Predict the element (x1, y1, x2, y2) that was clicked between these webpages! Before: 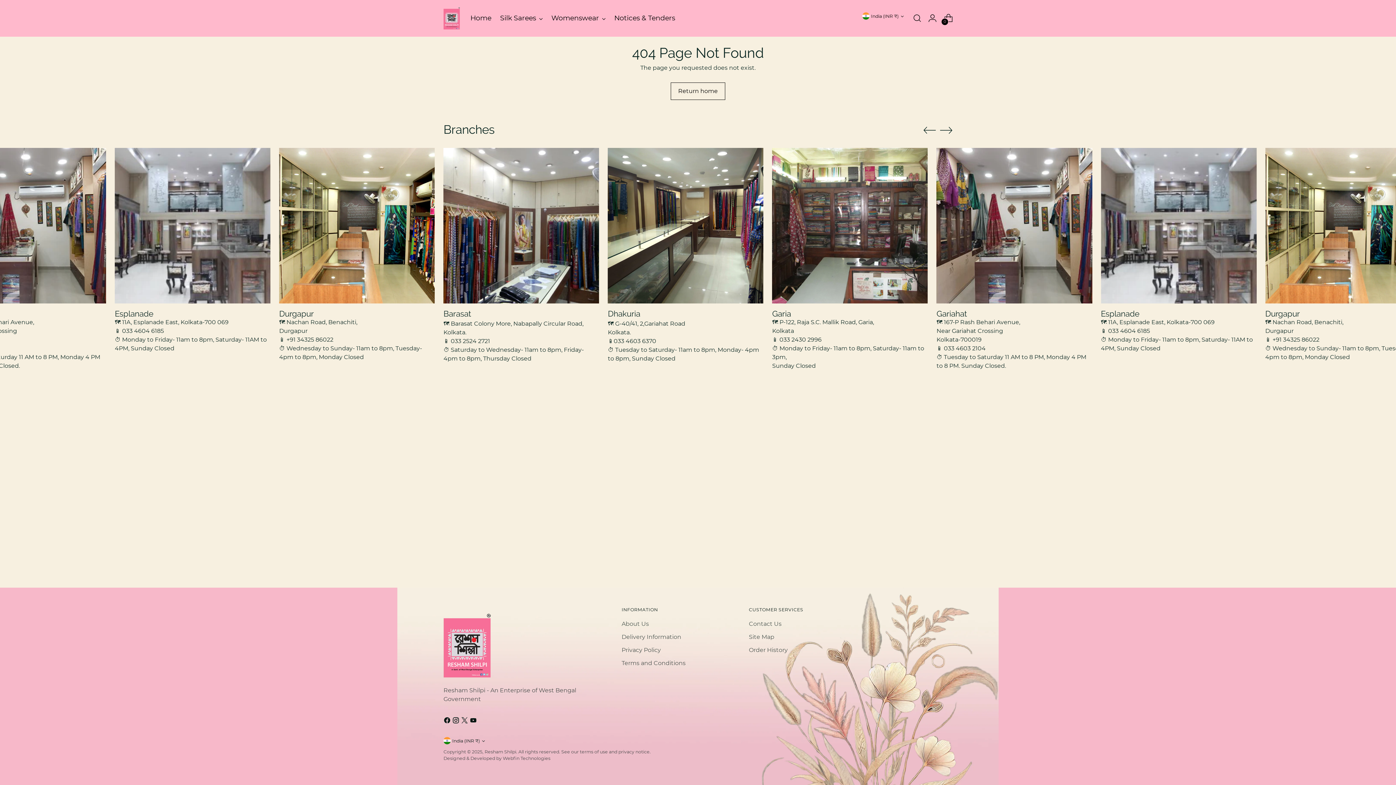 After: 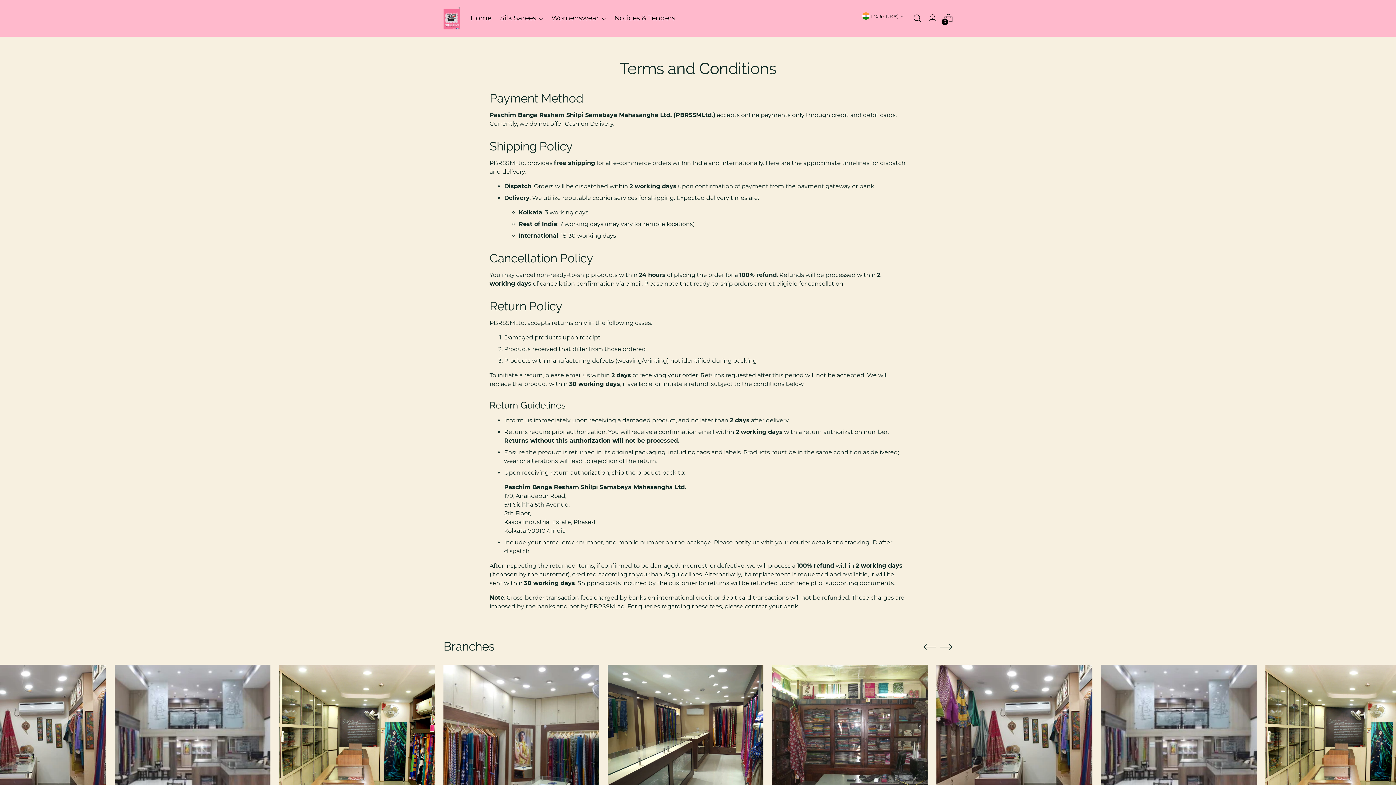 Action: label: Terms and Conditions bbox: (621, 659, 685, 666)